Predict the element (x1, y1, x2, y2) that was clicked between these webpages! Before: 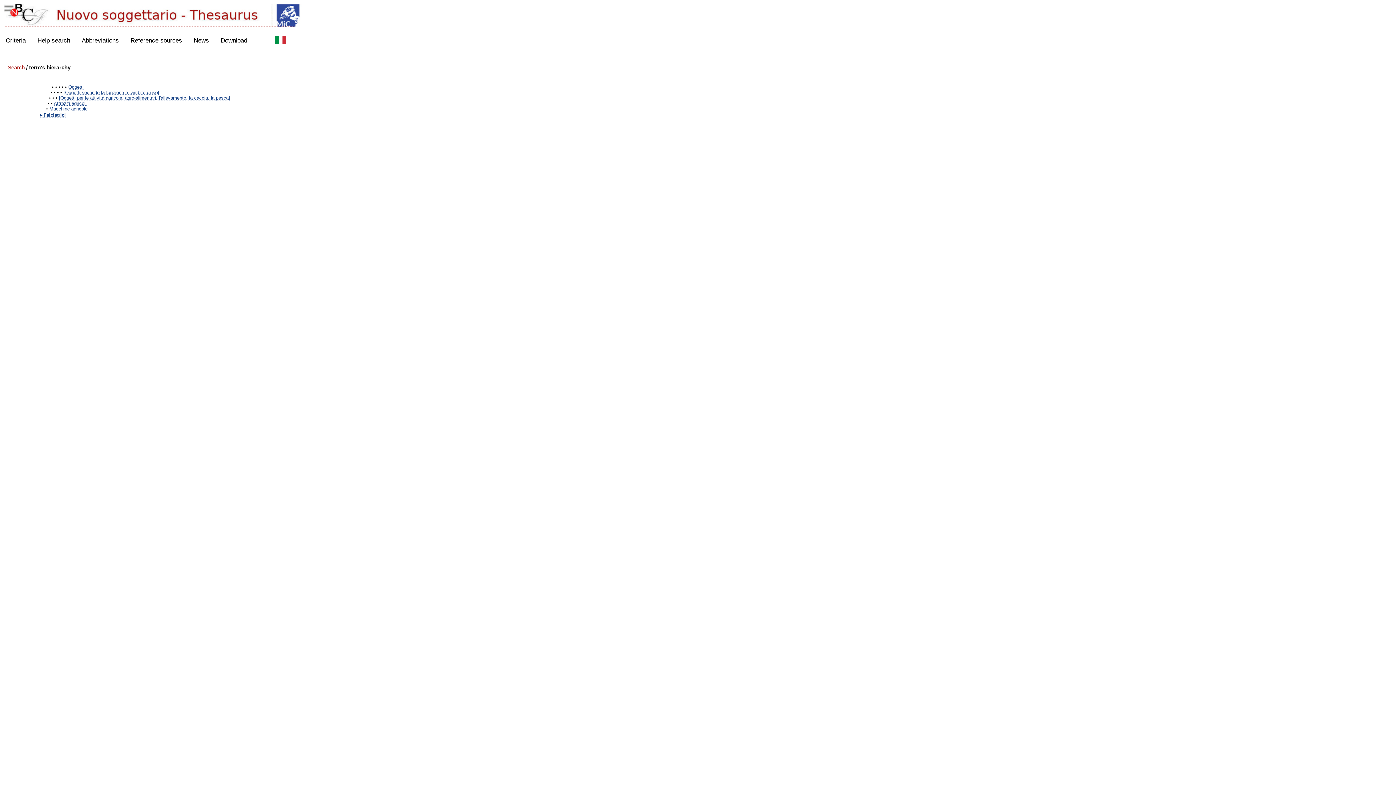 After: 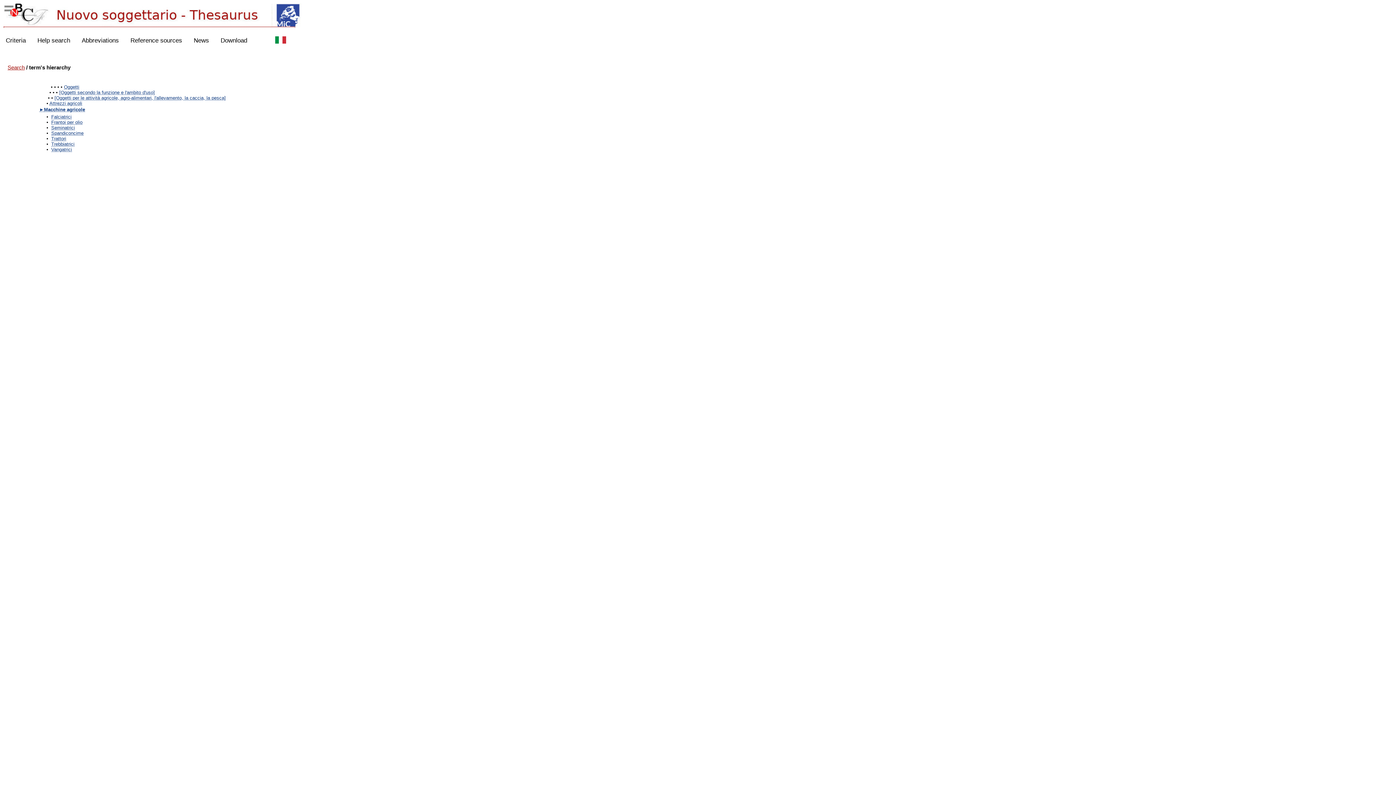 Action: bbox: (49, 106, 87, 111) label: Macchine agricole